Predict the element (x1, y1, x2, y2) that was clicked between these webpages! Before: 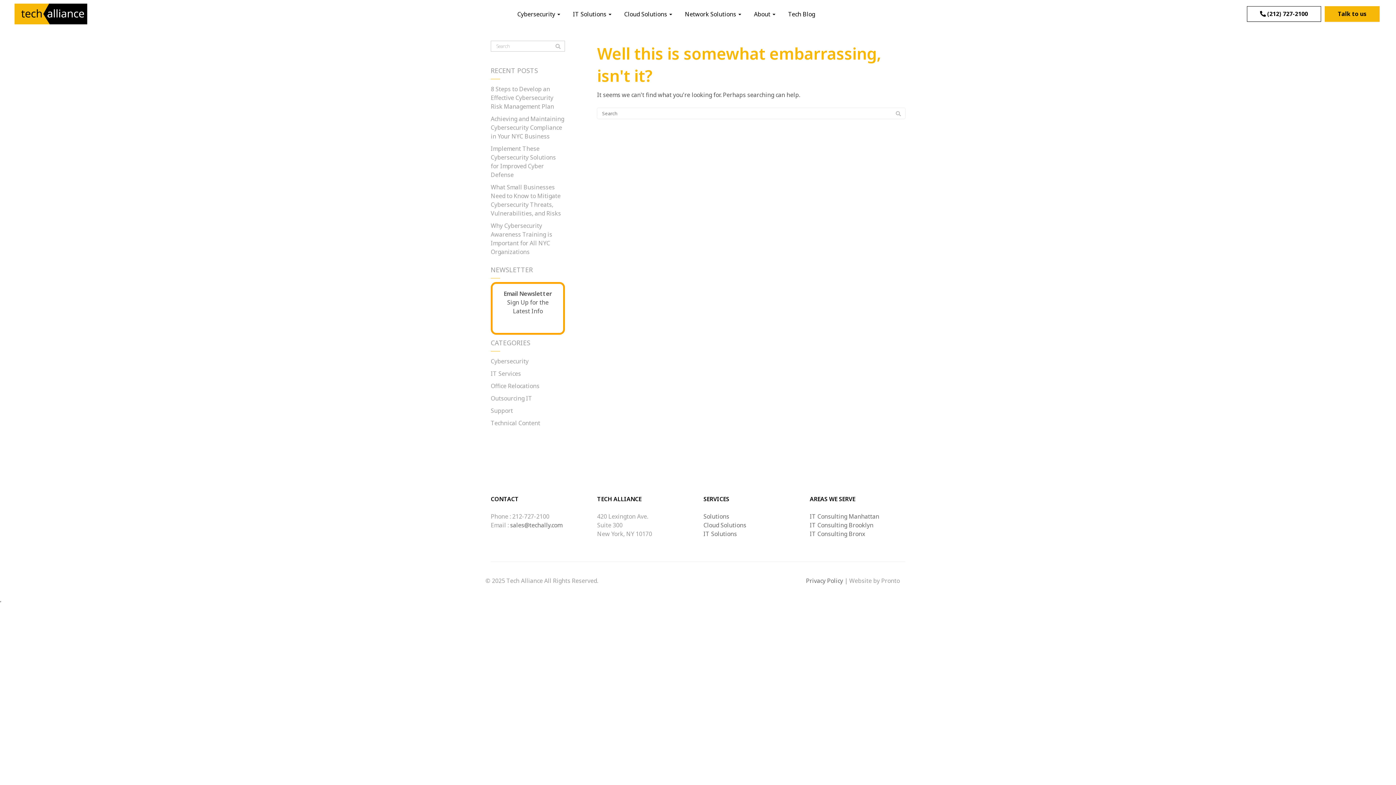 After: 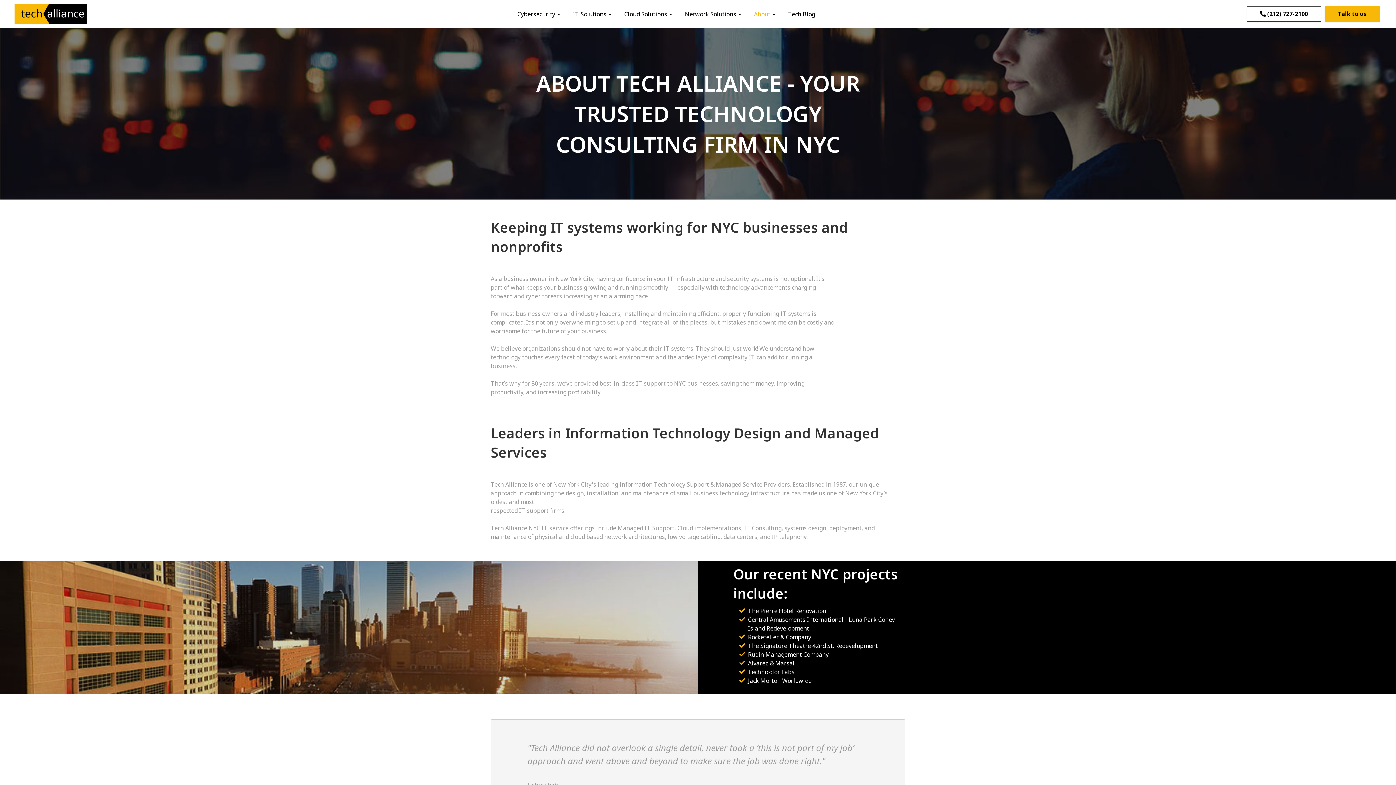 Action: bbox: (748, 6, 781, 21) label: About 